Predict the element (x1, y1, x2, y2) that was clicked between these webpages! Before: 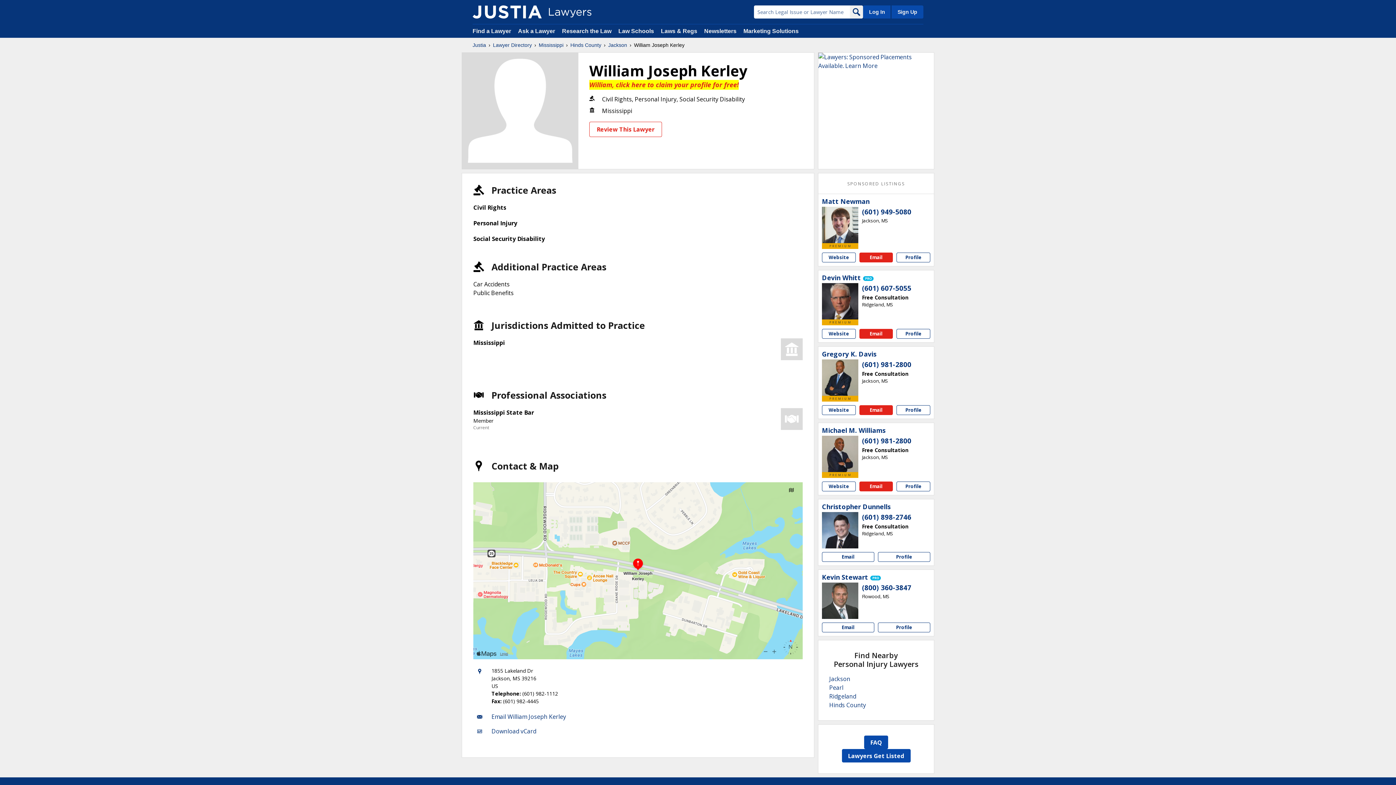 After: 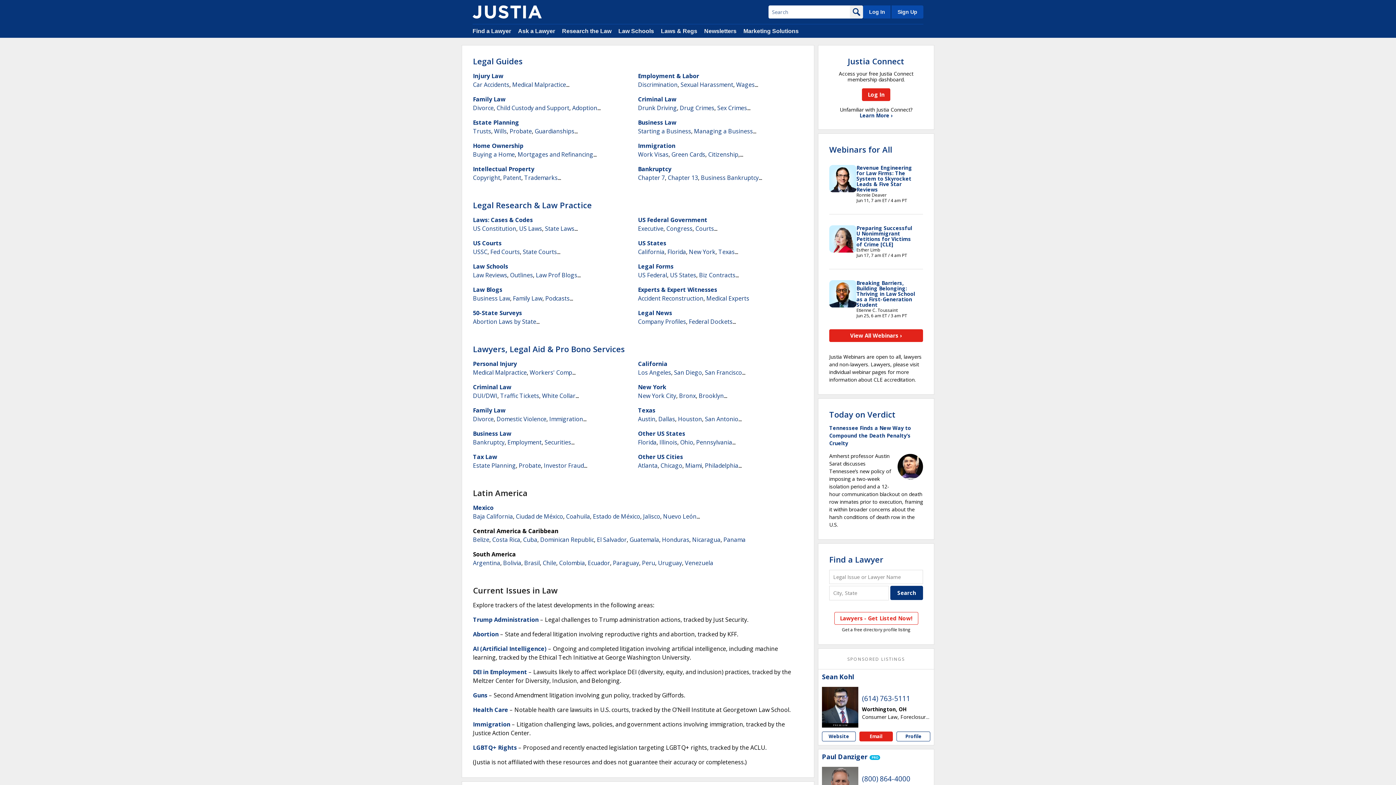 Action: bbox: (562, 28, 611, 34) label: Research the Law